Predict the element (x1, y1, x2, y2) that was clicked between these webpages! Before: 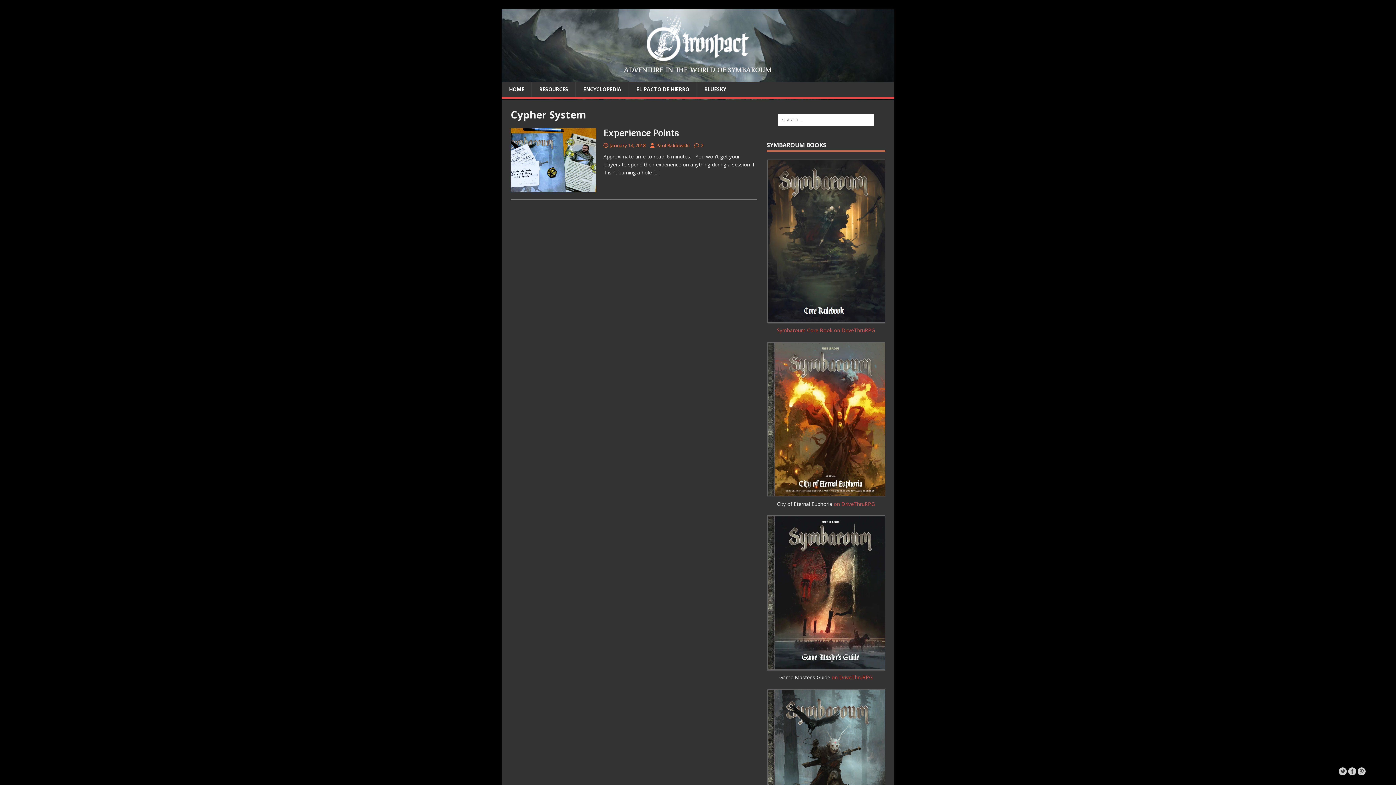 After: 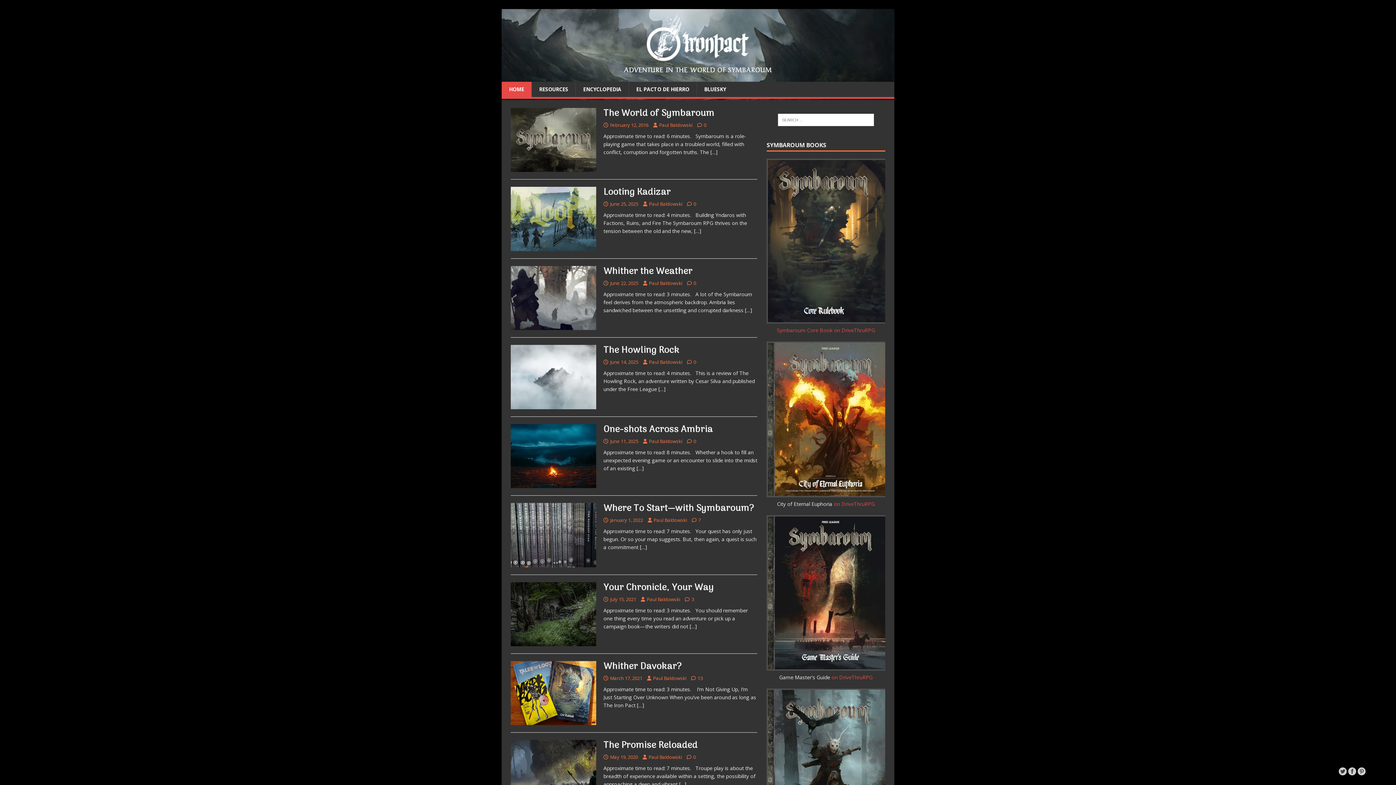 Action: bbox: (624, 66, 772, 73) label: ADVENTURE IN THE WORLD OF SYMBAROUM